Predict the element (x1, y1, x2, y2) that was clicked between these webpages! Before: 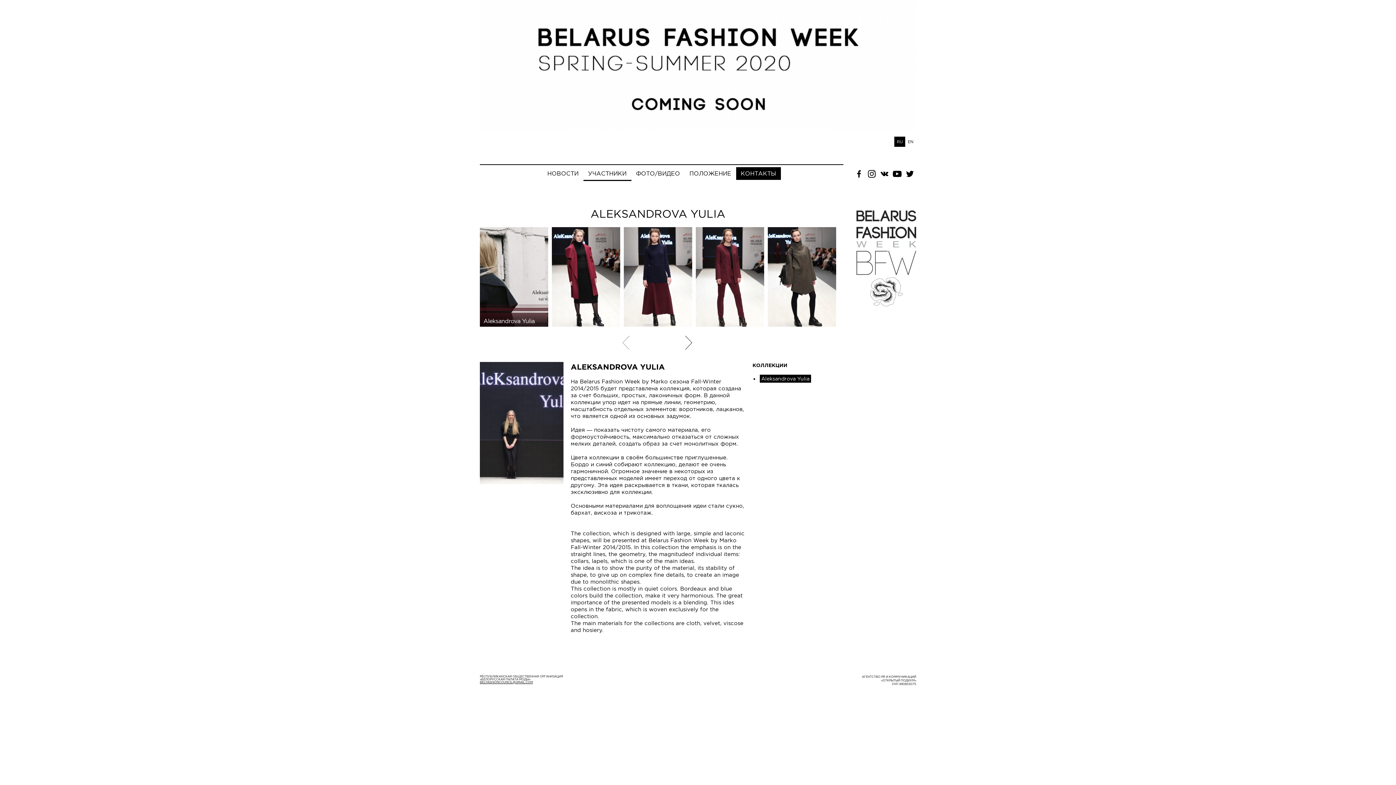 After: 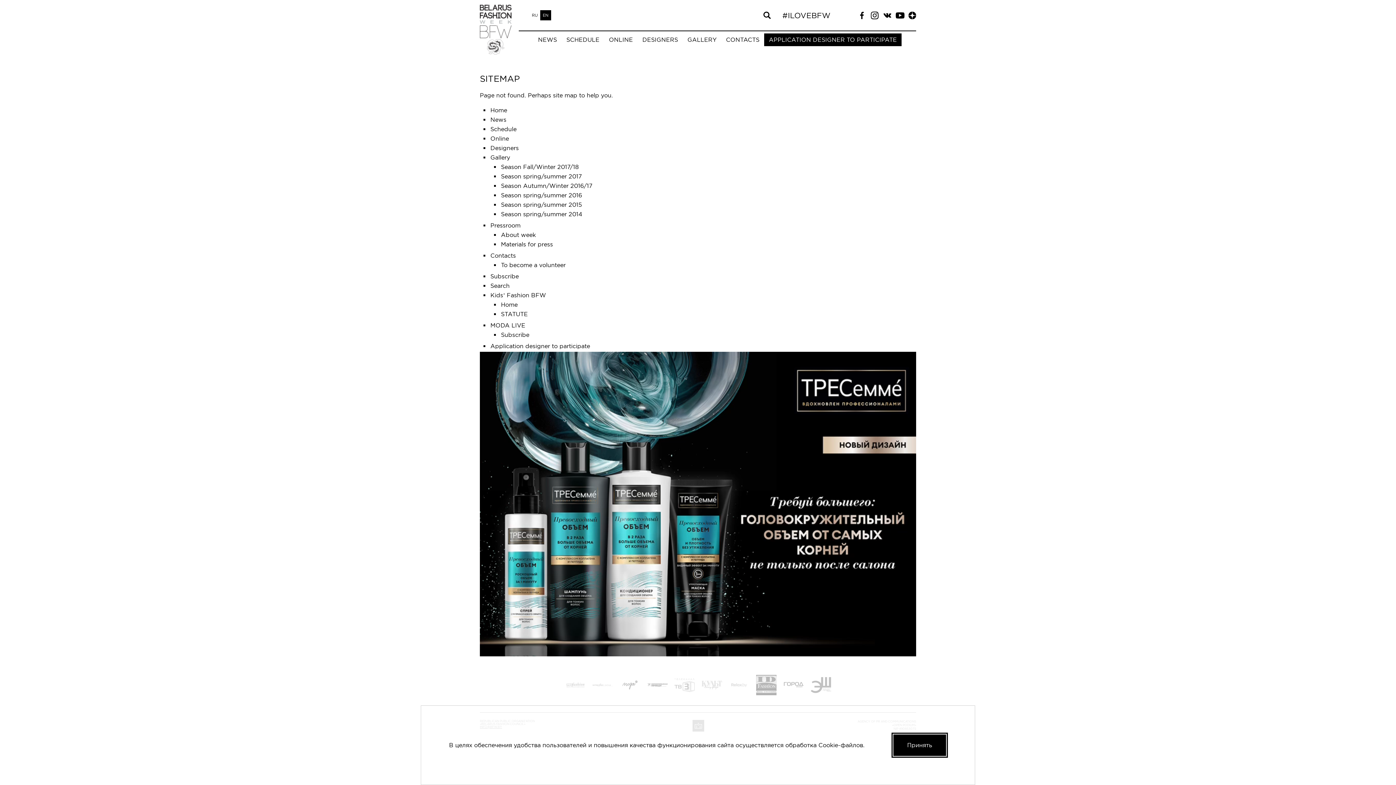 Action: bbox: (905, 136, 916, 146) label: EN